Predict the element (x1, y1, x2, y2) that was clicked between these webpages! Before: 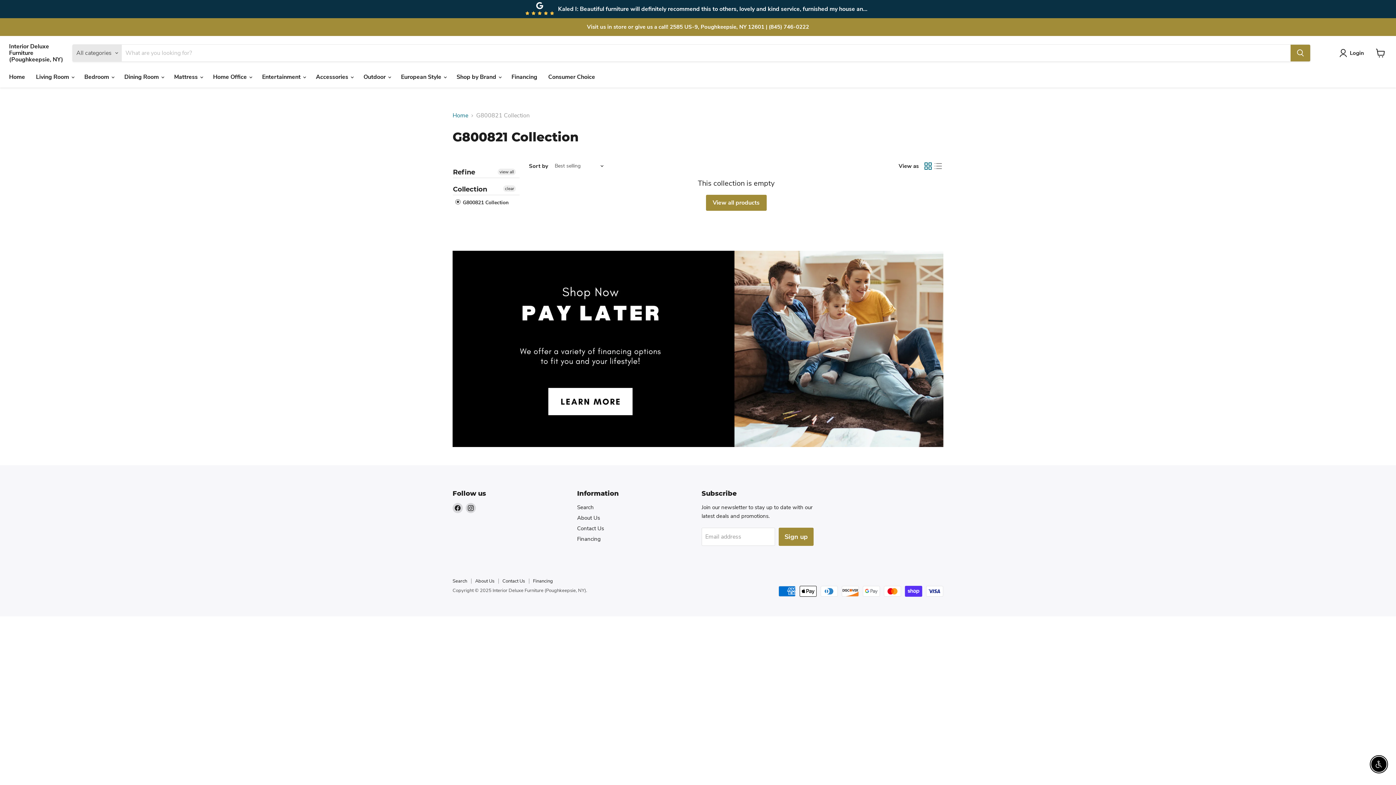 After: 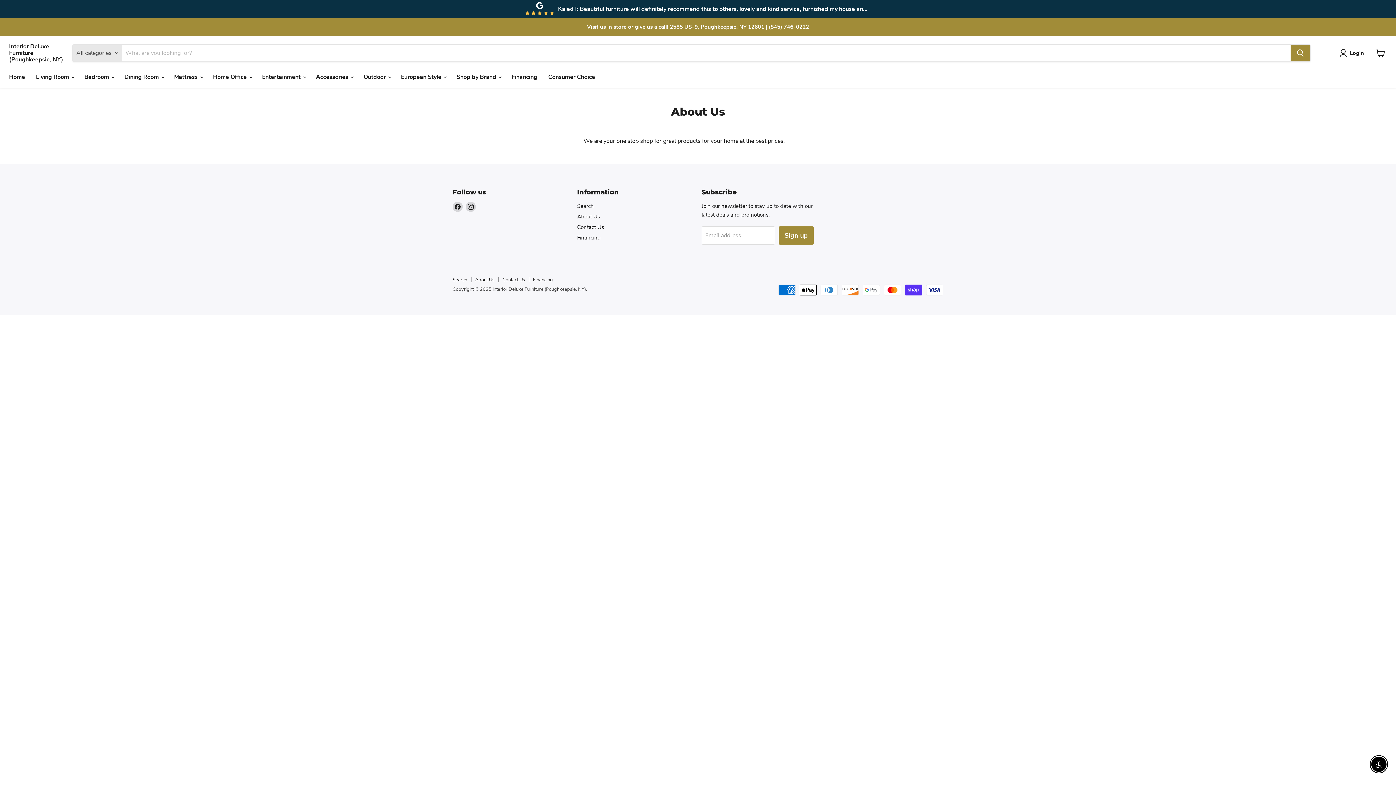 Action: label: About Us bbox: (475, 578, 494, 584)